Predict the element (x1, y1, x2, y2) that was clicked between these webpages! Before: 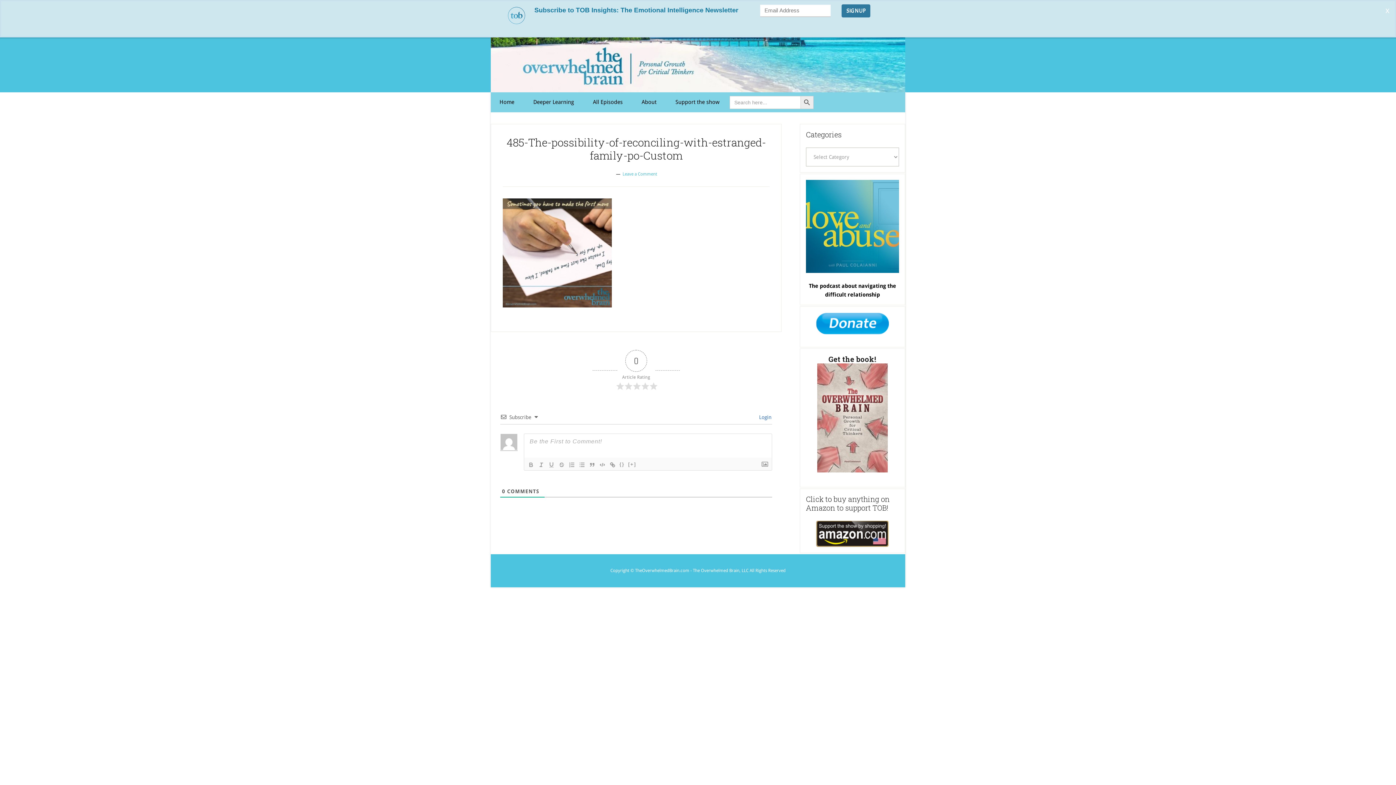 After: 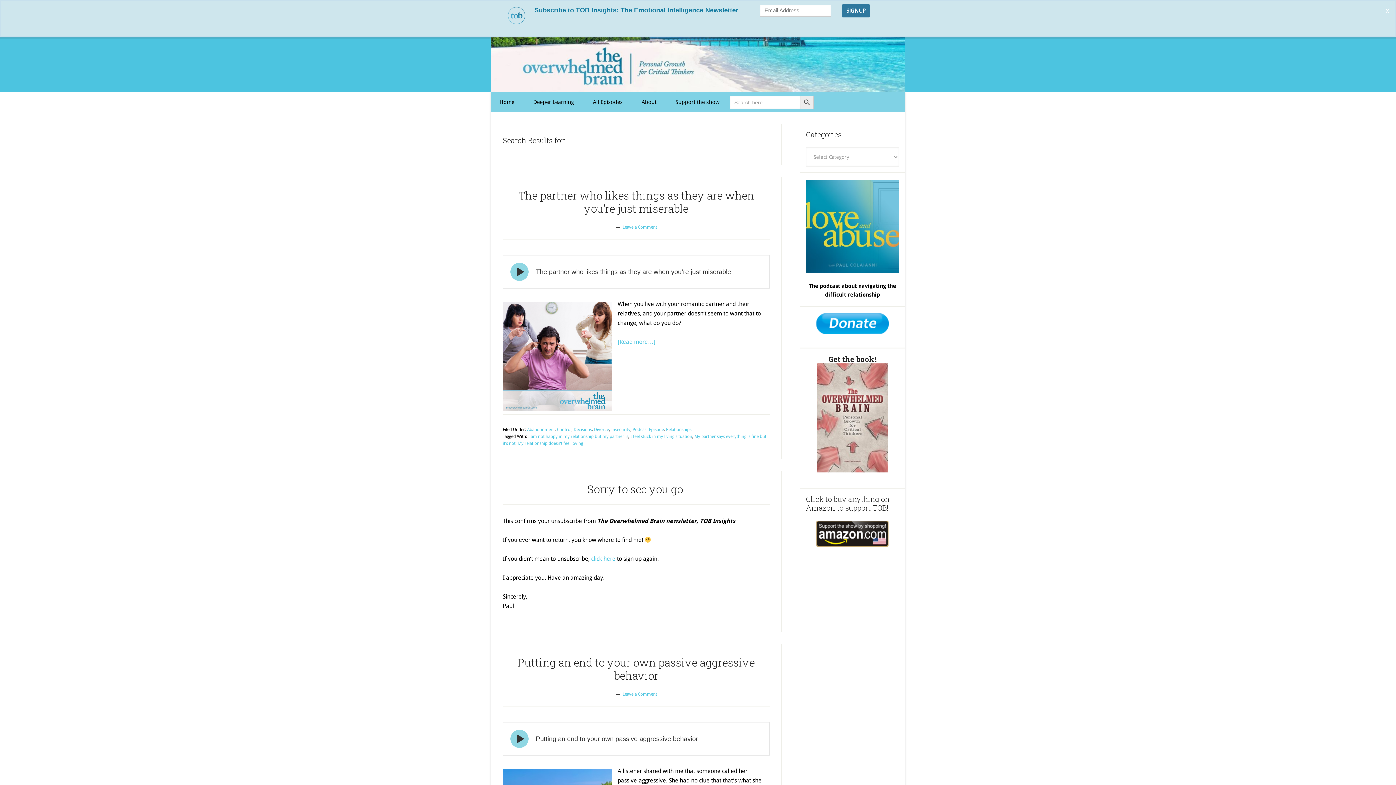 Action: bbox: (800, 58, 813, 71) label: Search Button